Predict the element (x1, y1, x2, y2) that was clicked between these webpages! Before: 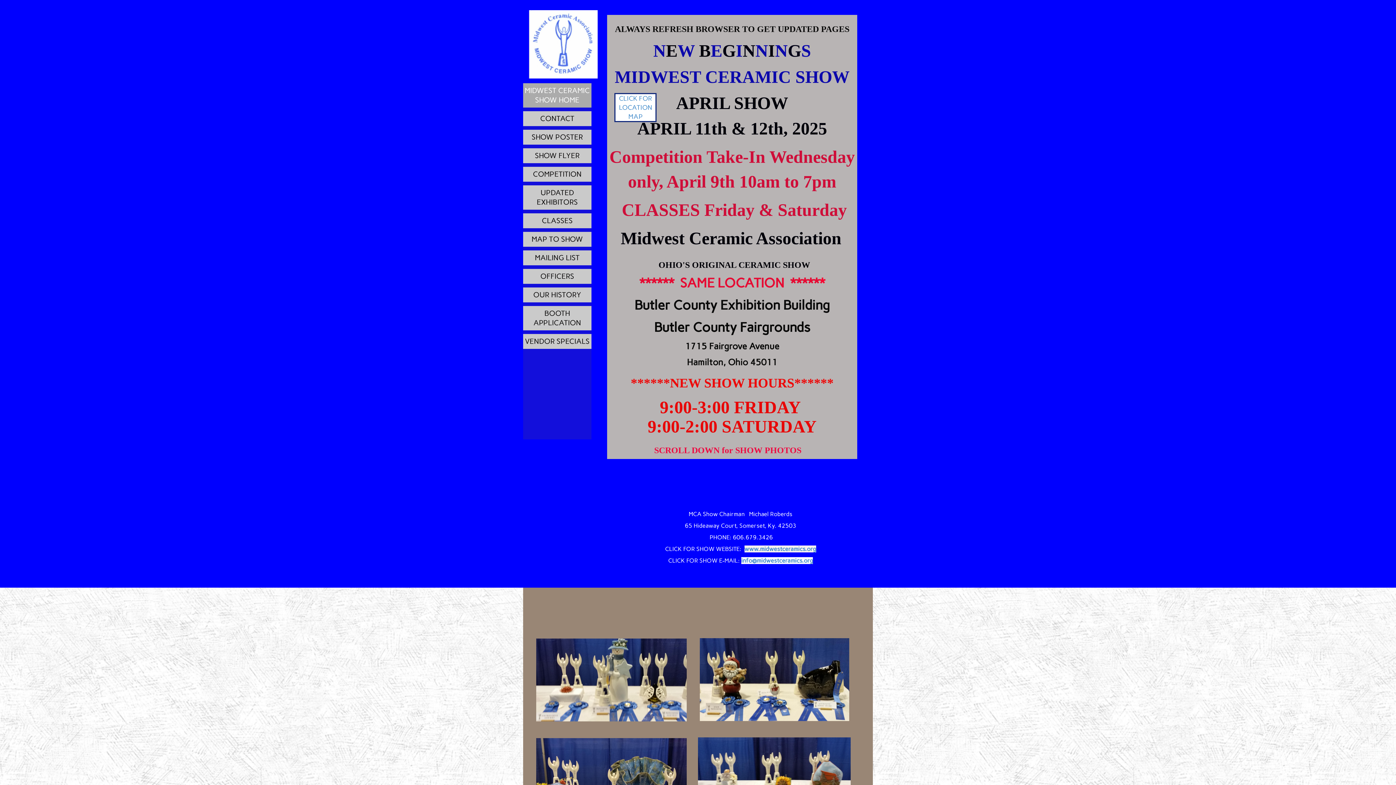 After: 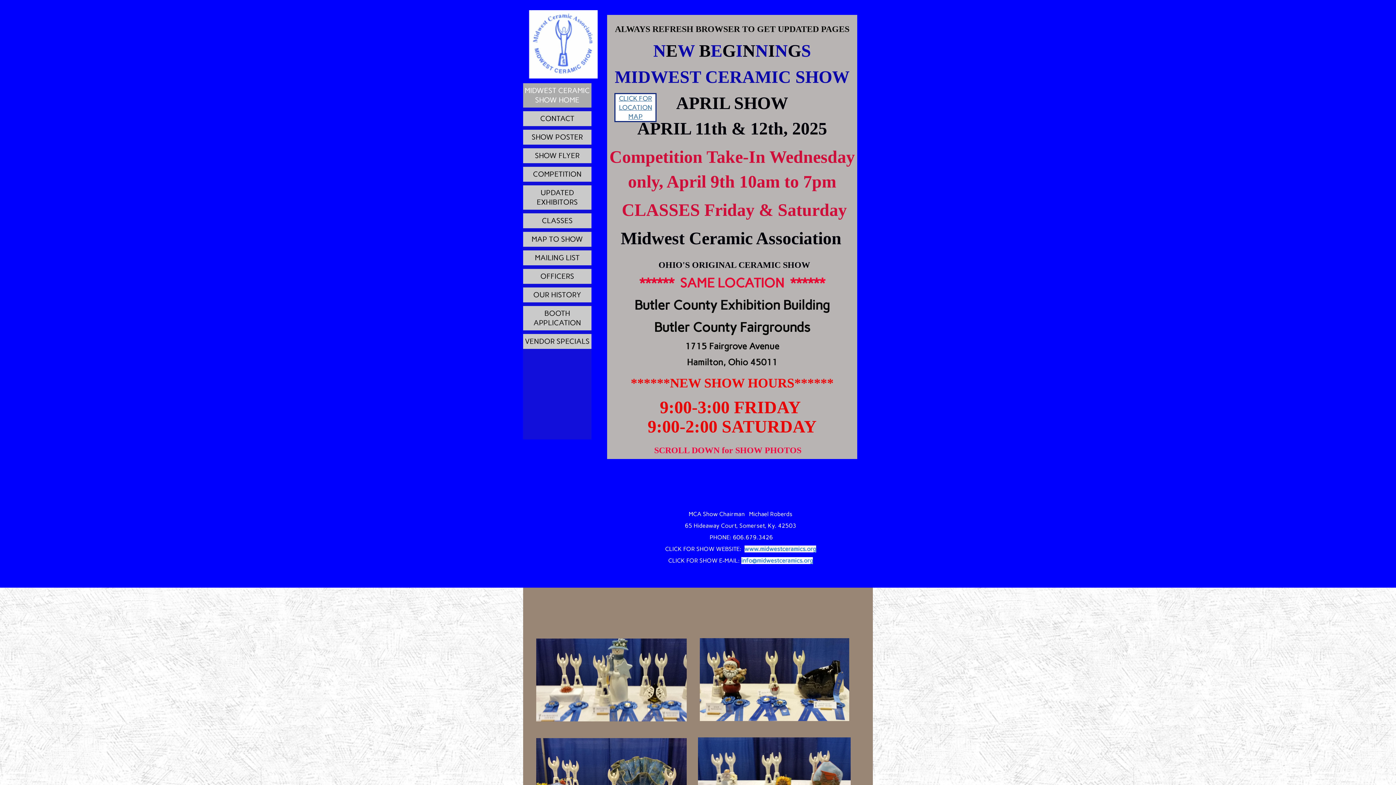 Action: bbox: (619, 94, 652, 120) label: CLICK FOR LOCATION MAP